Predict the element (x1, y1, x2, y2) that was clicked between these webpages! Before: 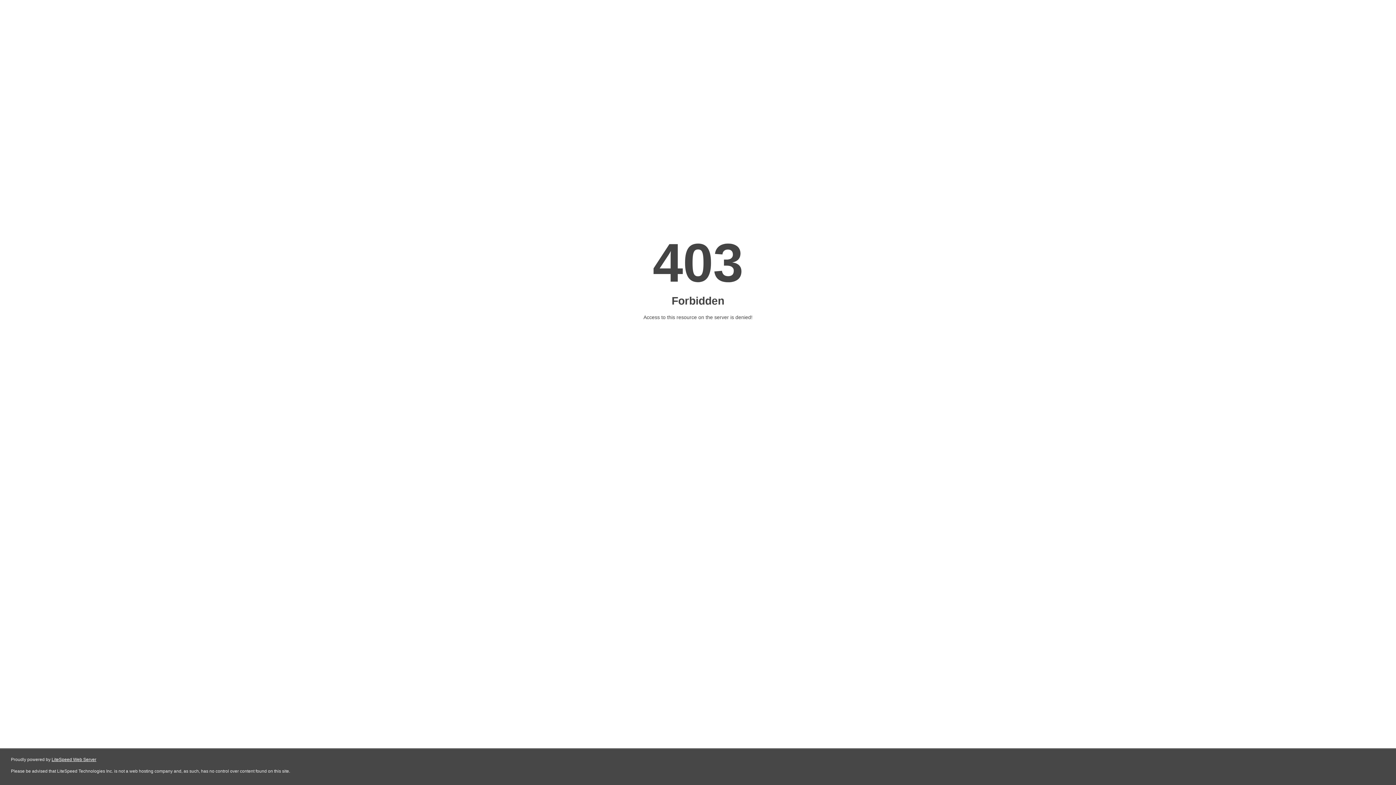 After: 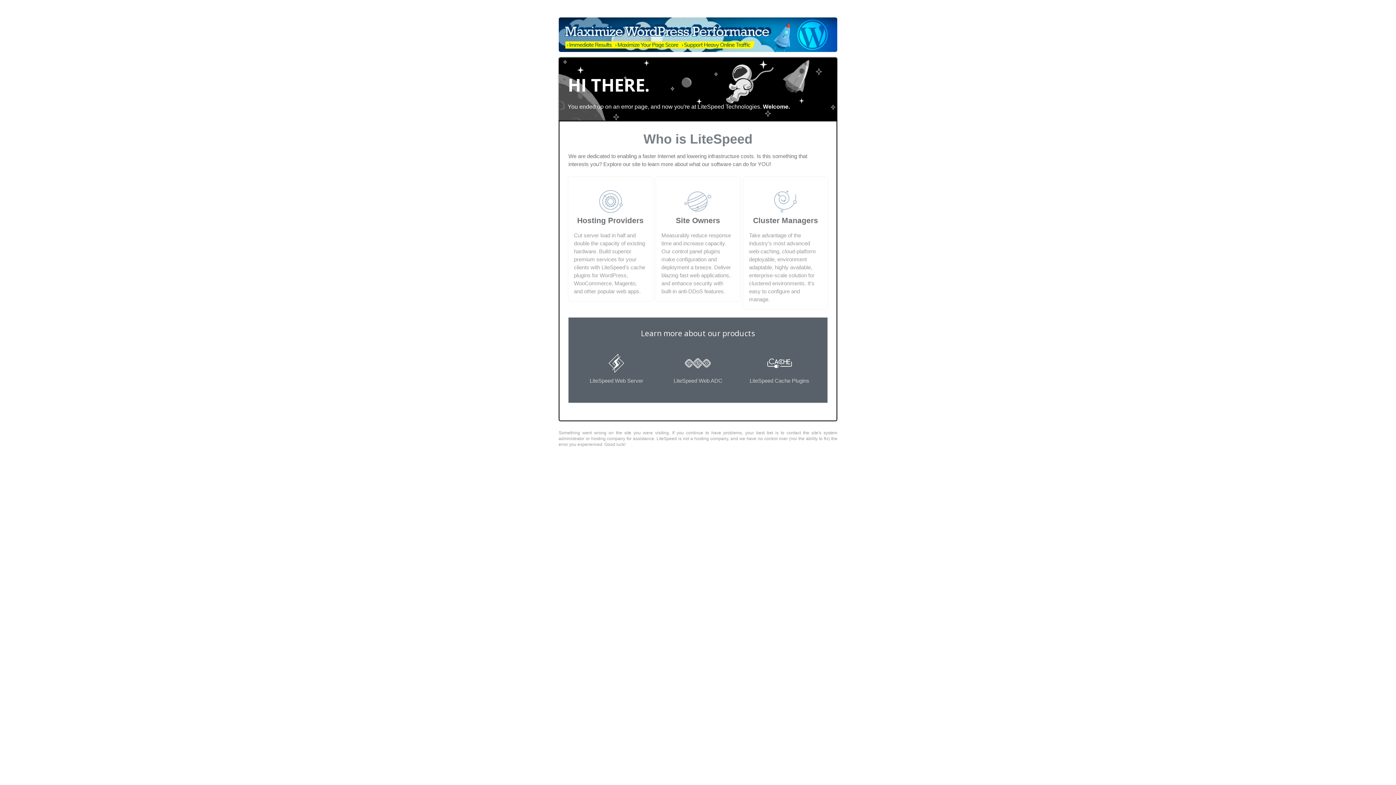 Action: label: LiteSpeed Web Server bbox: (51, 757, 96, 762)